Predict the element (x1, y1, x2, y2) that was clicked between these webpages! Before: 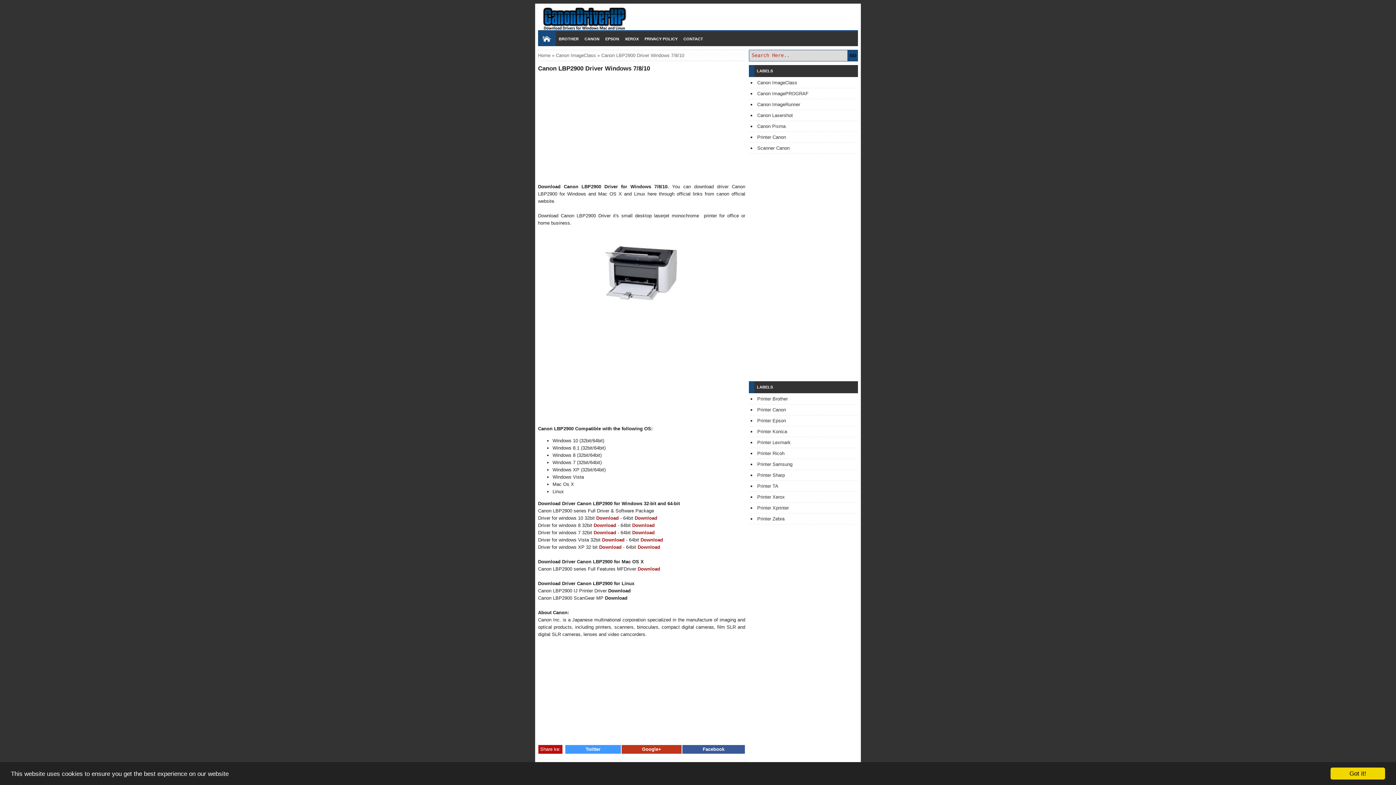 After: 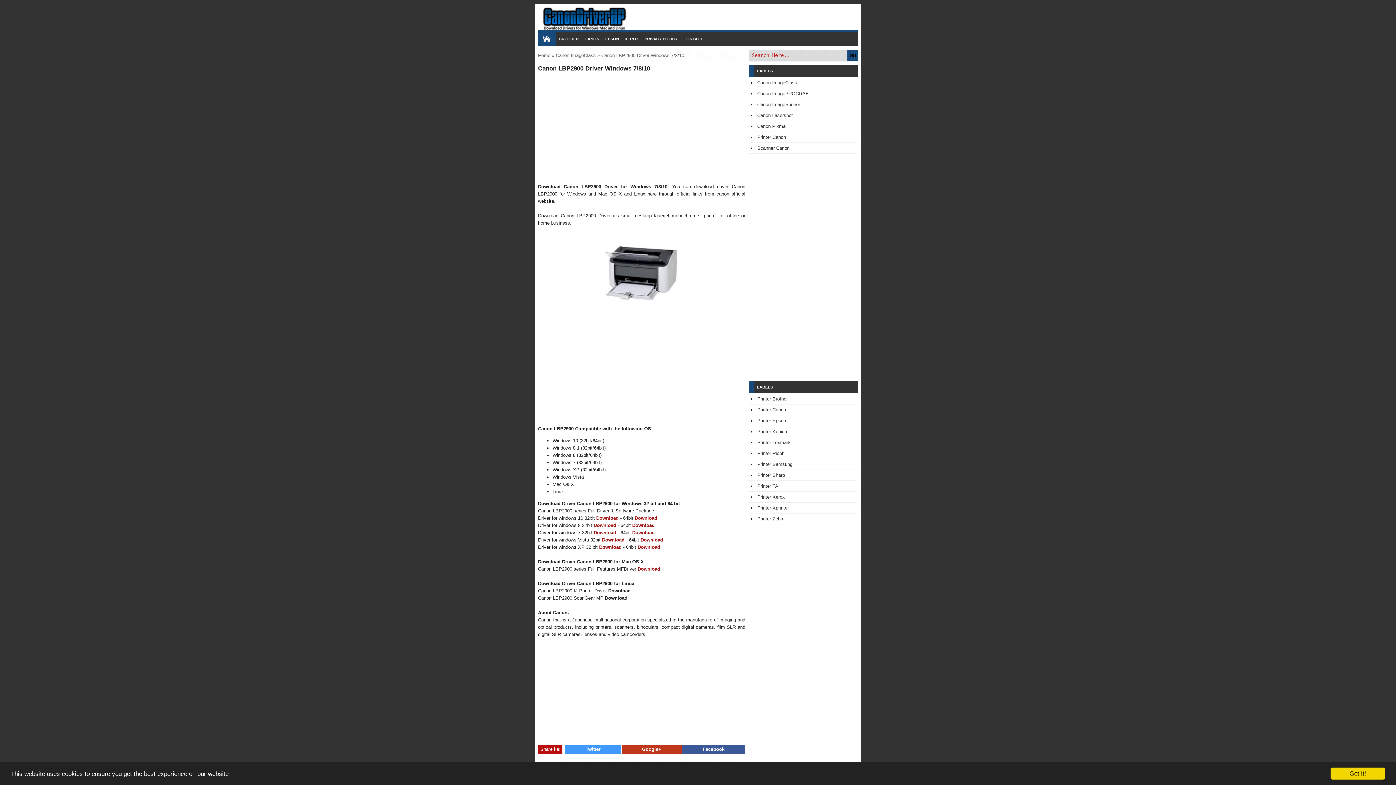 Action: label: Download bbox: (593, 522, 616, 528)